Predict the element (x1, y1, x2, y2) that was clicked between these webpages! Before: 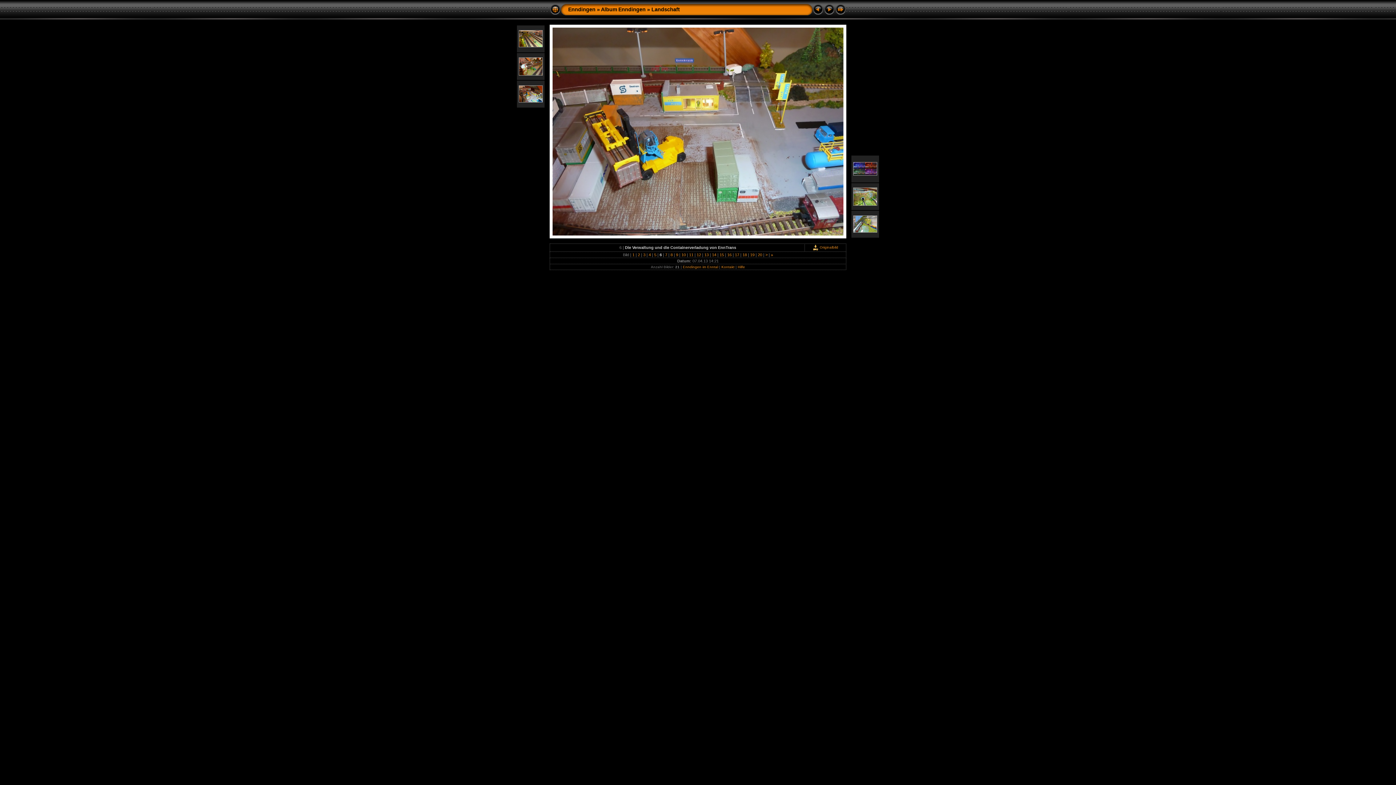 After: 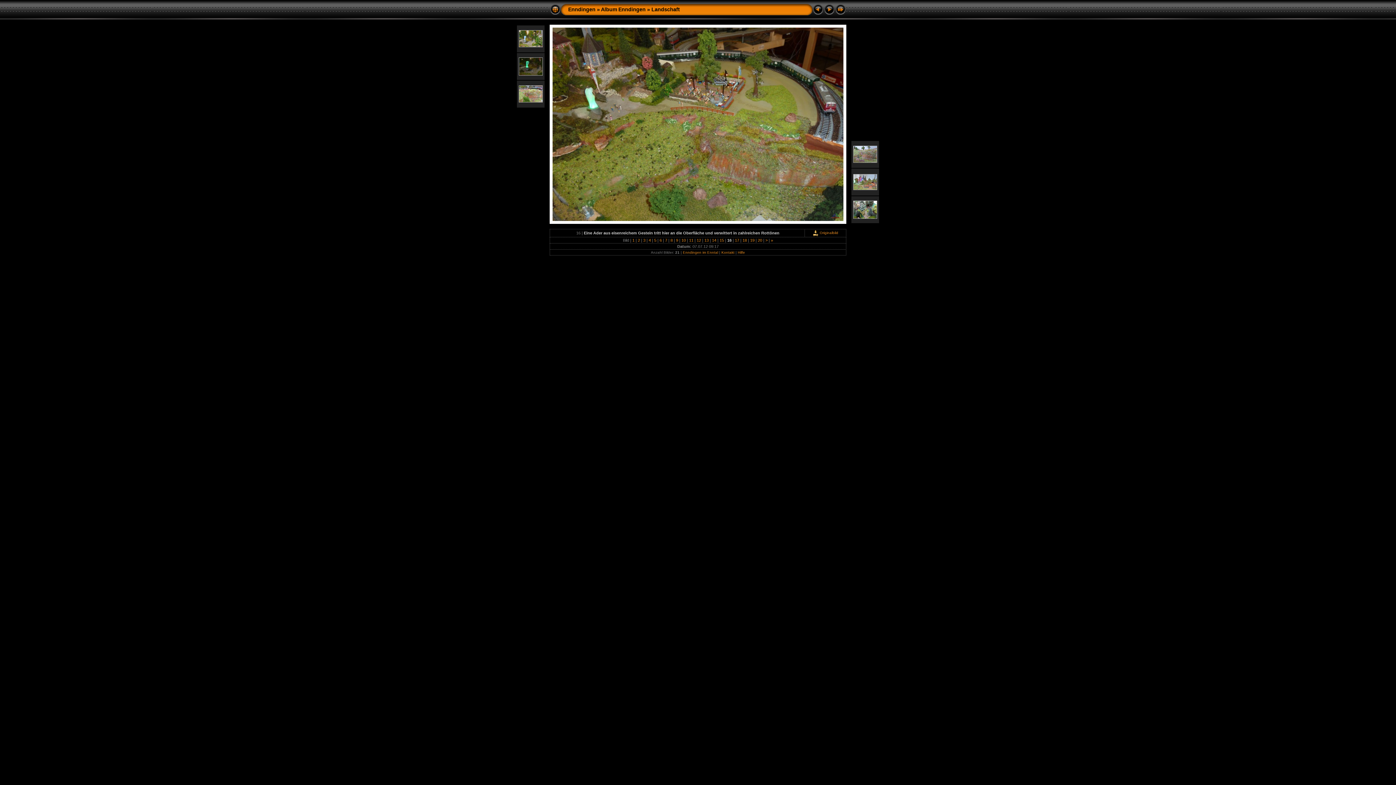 Action: bbox: (726, 252, 732, 257) label:  16 